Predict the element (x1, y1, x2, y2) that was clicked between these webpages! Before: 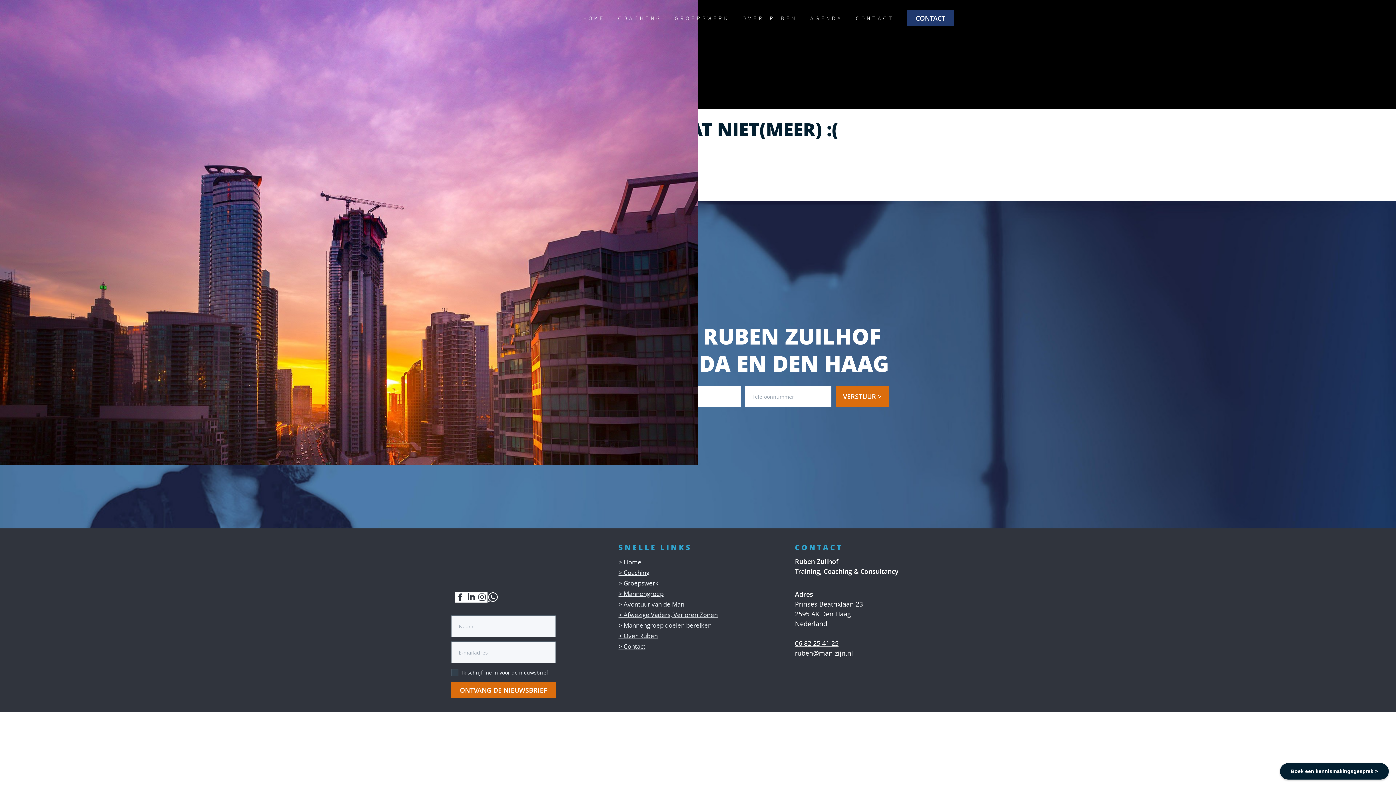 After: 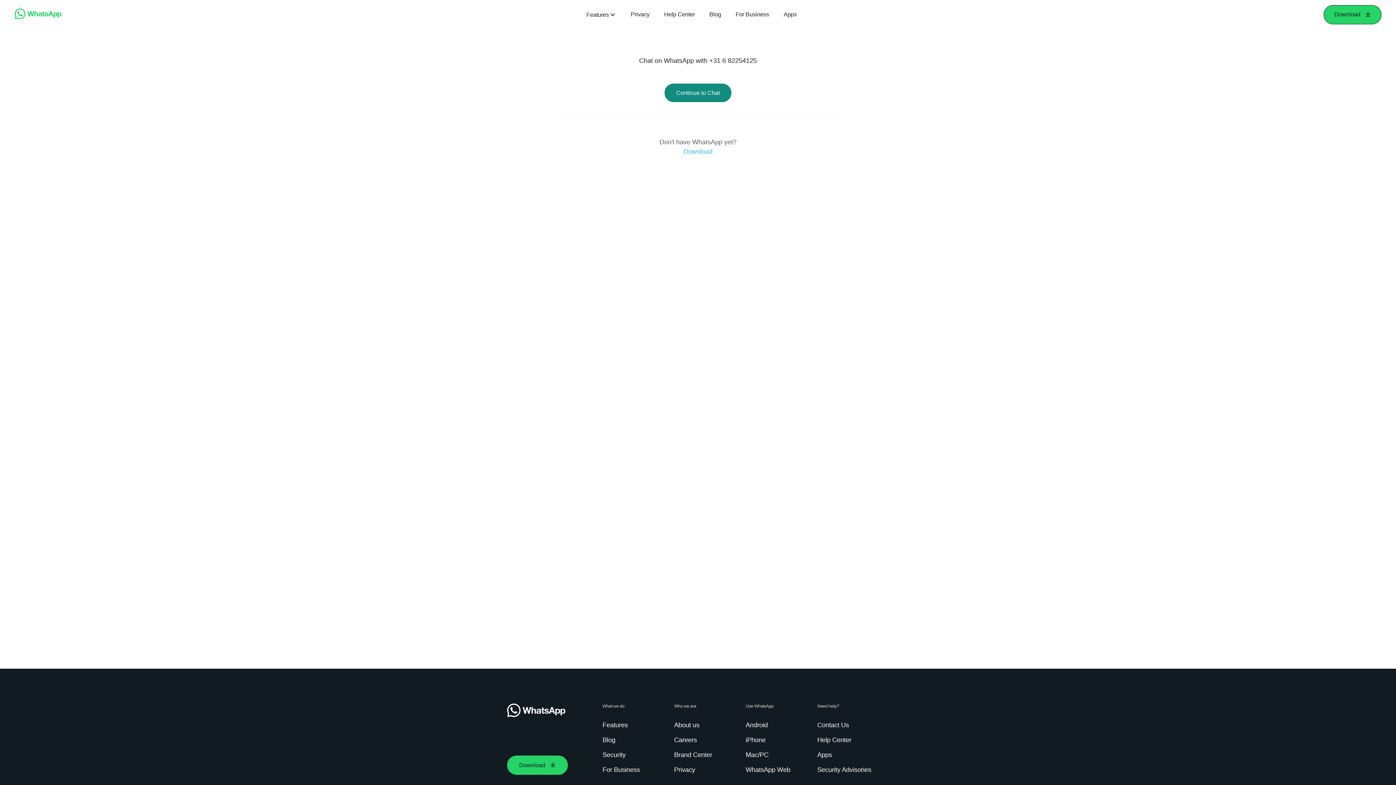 Action: bbox: (487, 592, 498, 602)